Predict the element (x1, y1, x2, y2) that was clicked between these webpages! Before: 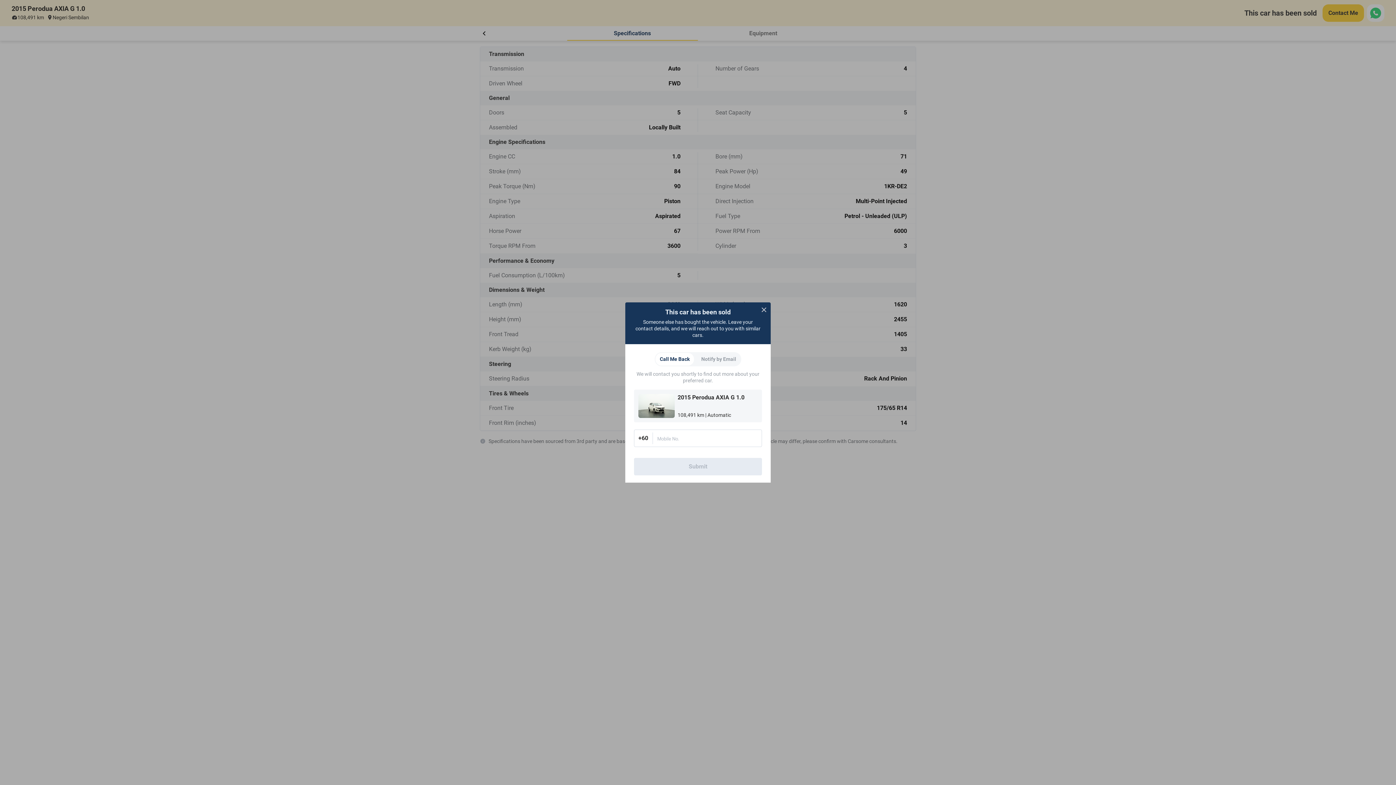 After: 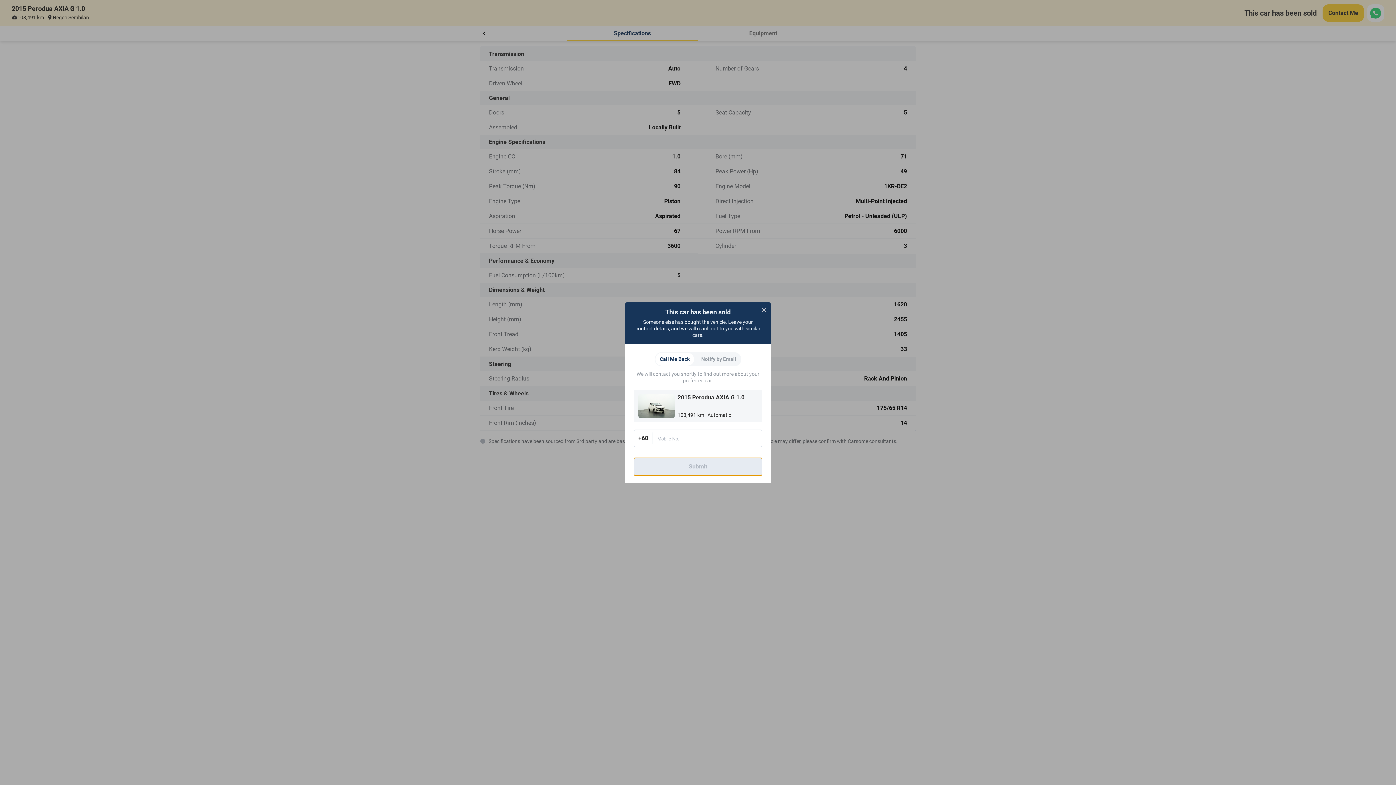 Action: label: Submit bbox: (634, 458, 762, 475)